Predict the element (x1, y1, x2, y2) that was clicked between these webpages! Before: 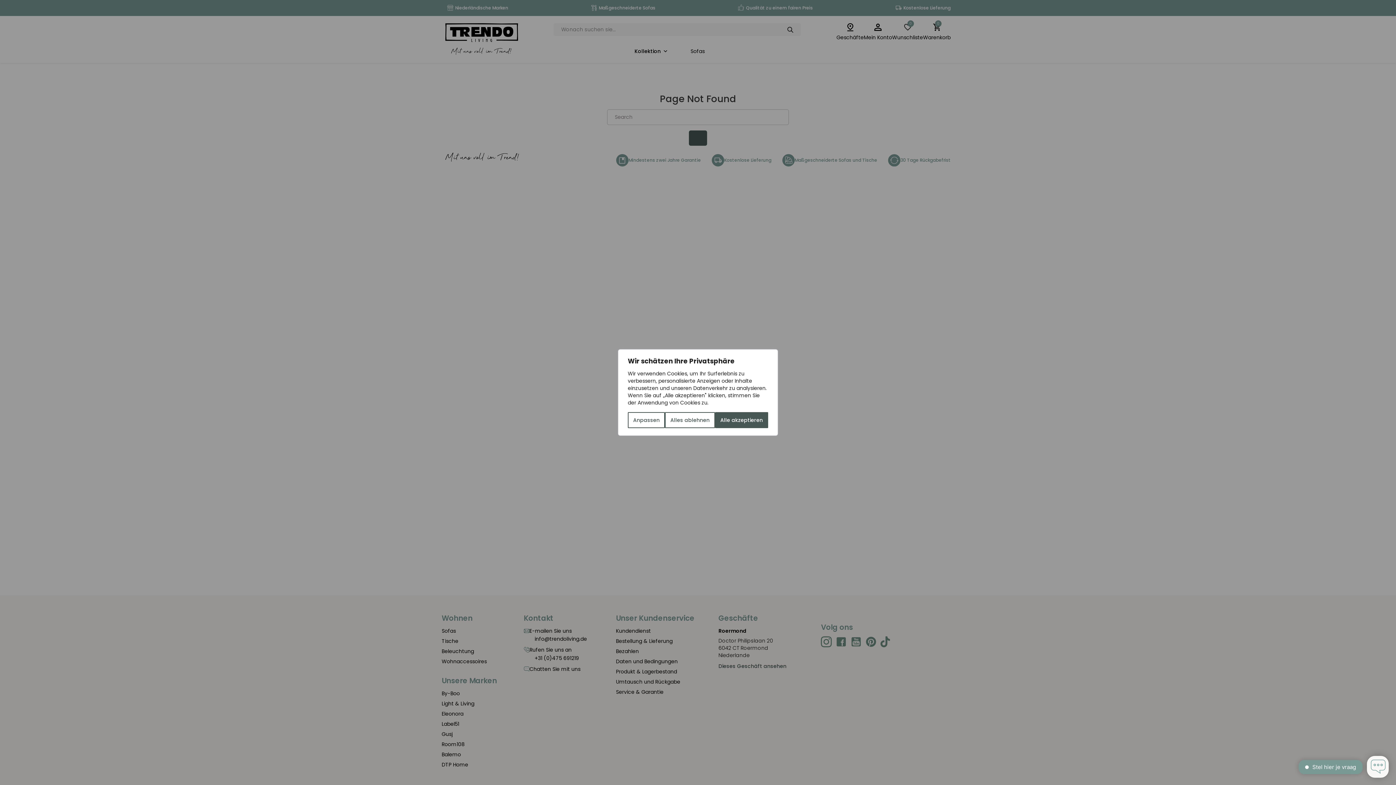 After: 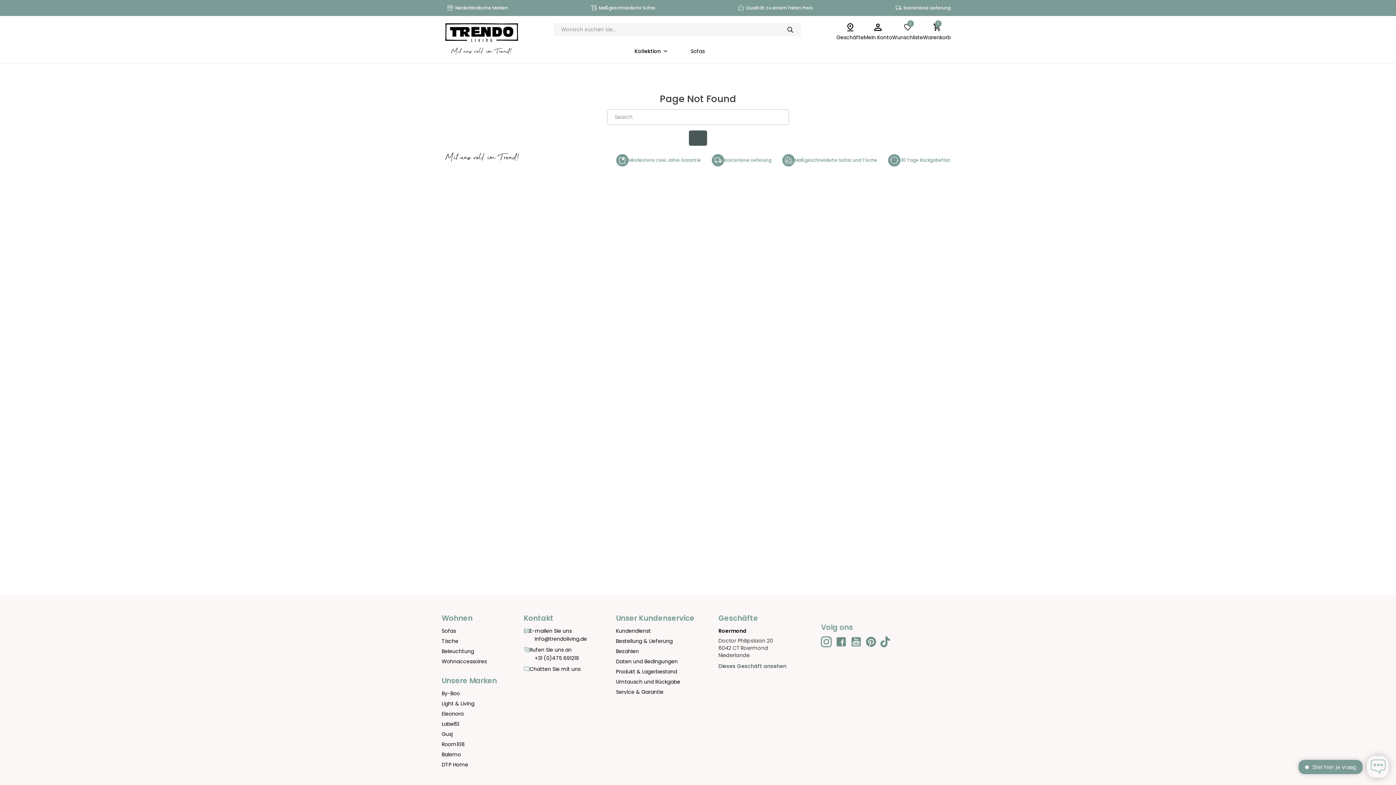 Action: label: Alle akzeptieren bbox: (715, 412, 768, 428)